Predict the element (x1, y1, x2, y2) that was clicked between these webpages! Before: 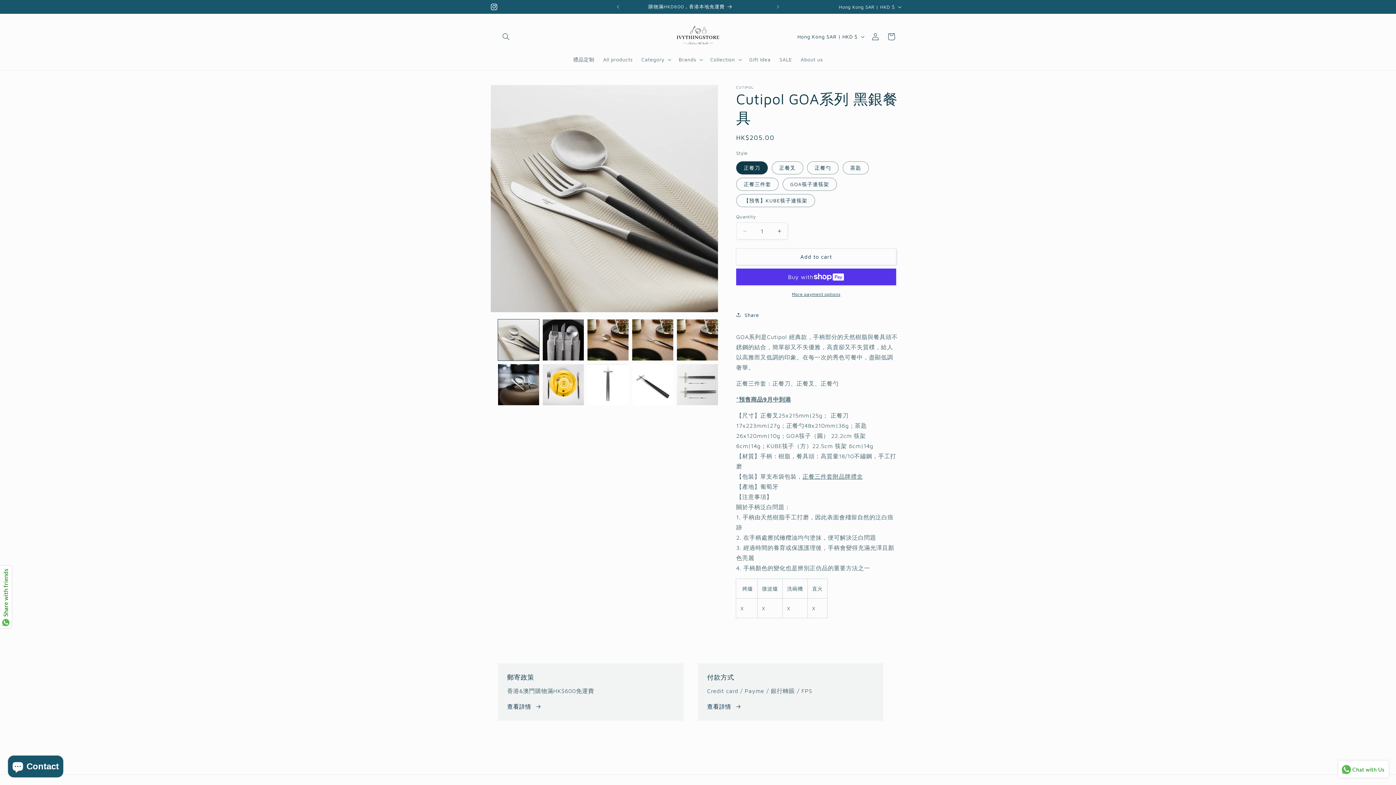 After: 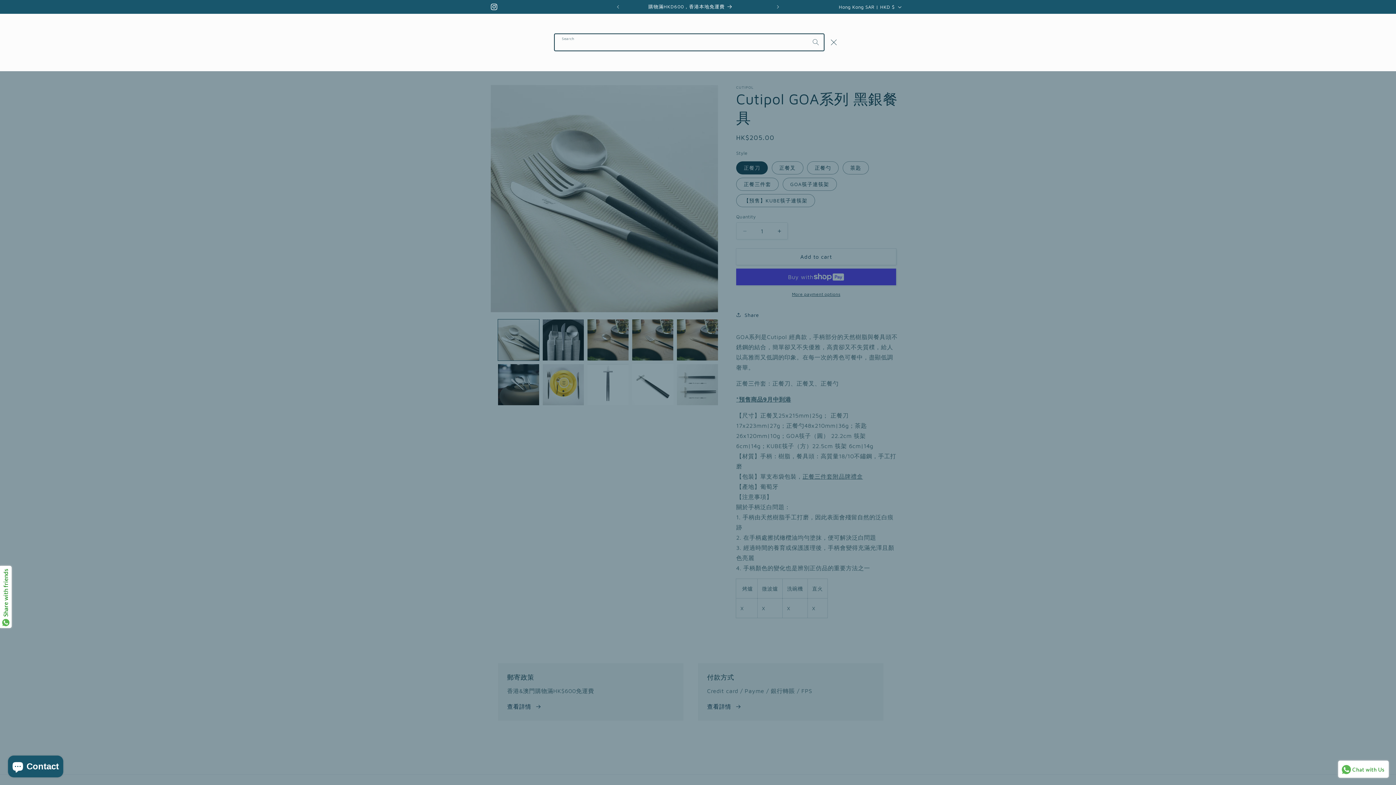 Action: bbox: (498, 28, 514, 44) label: Search